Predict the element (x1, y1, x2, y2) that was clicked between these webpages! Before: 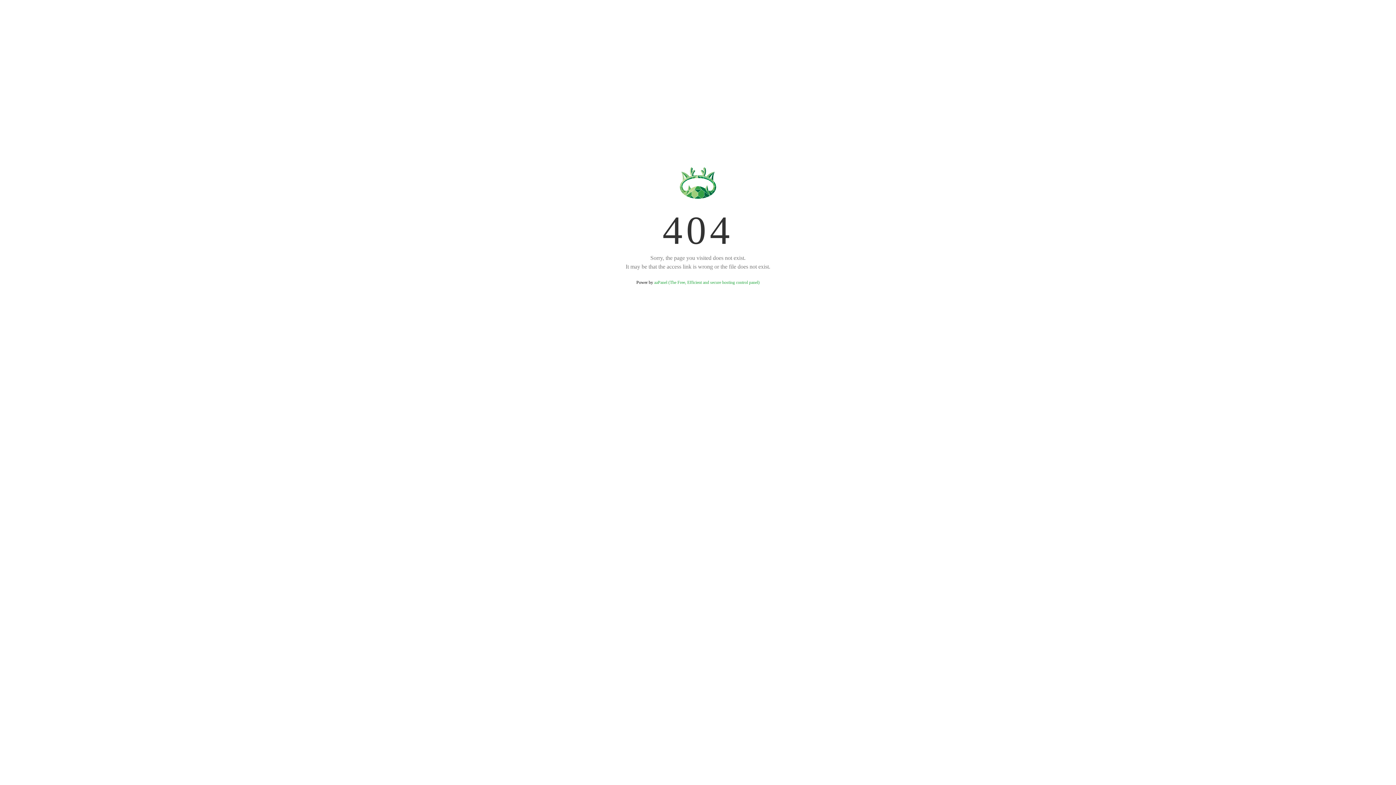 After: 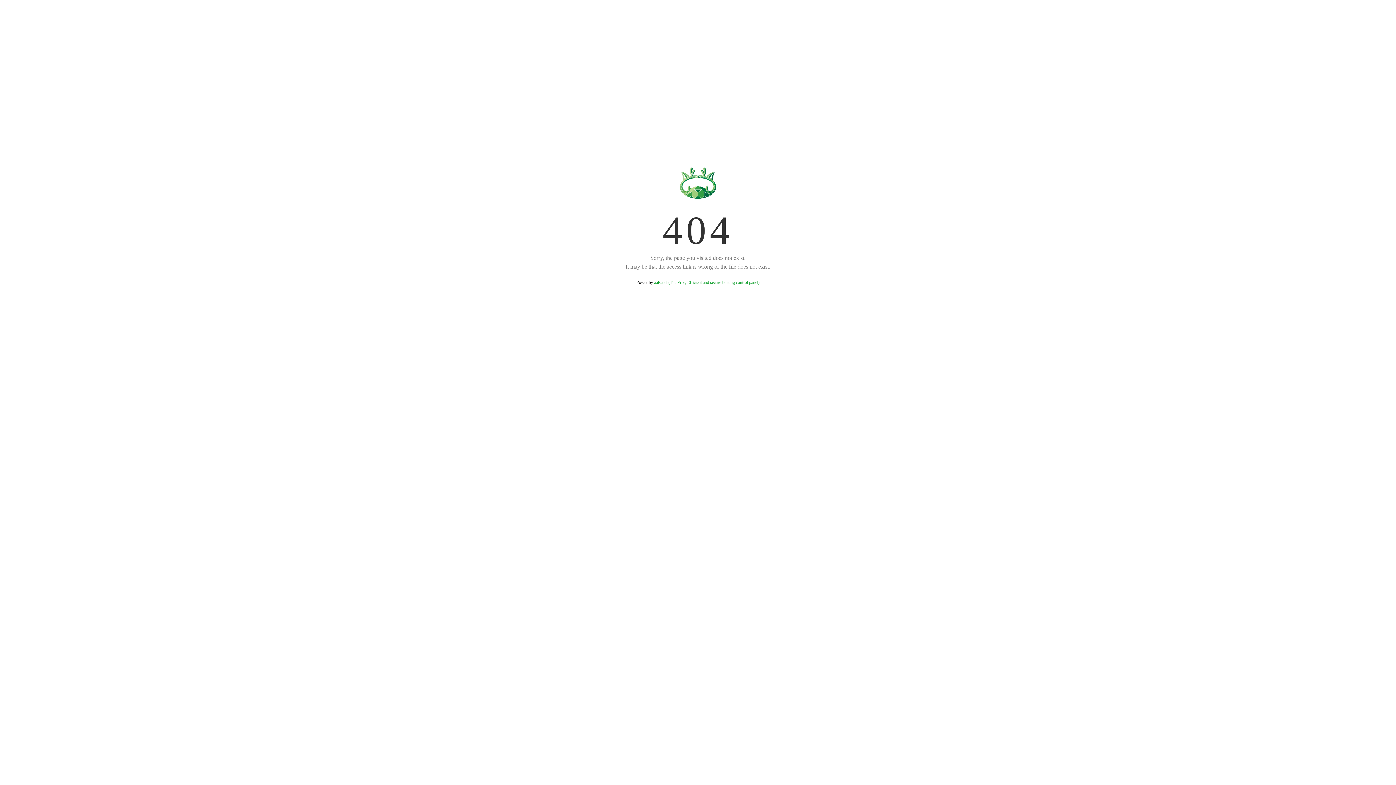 Action: bbox: (654, 280, 759, 285) label: aaPanel (The Free, Efficient and secure hosting control panel)